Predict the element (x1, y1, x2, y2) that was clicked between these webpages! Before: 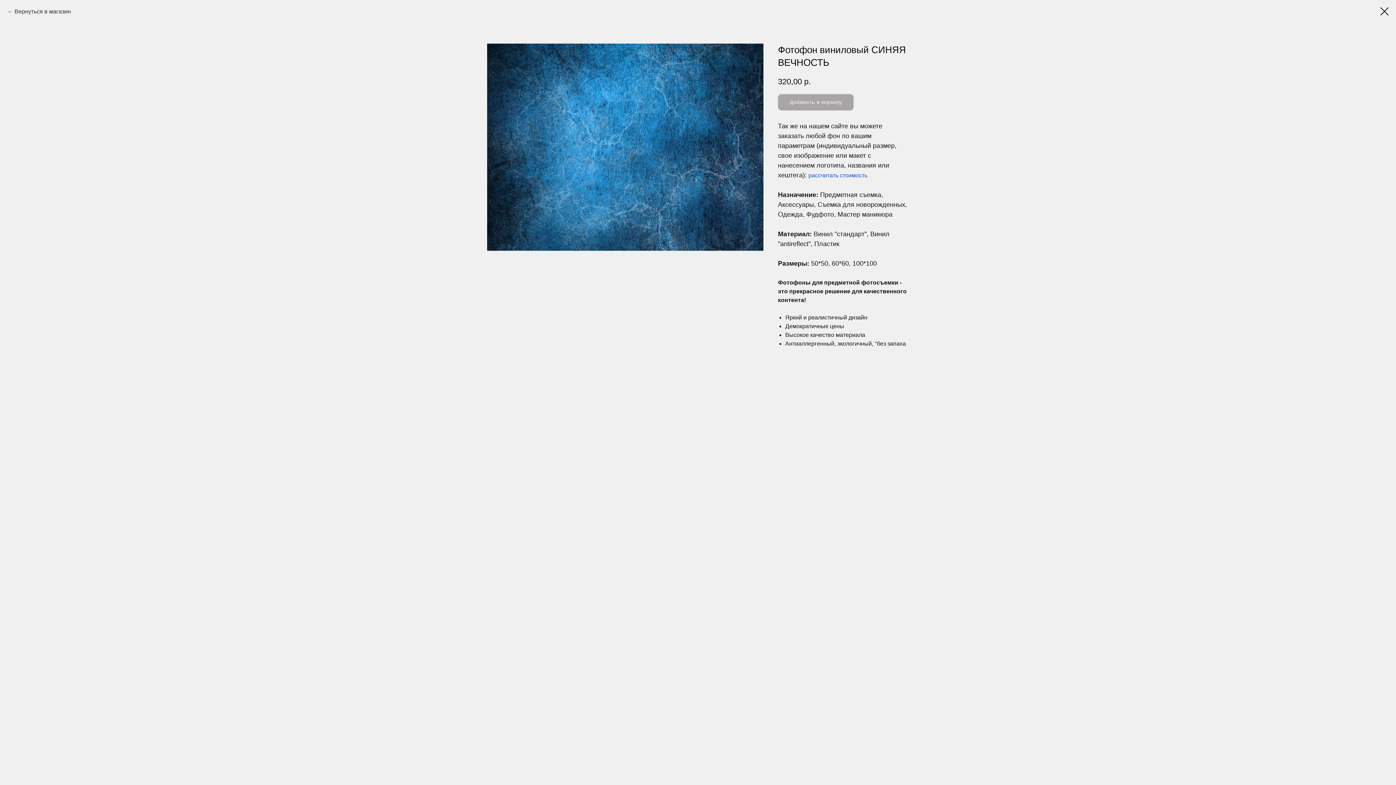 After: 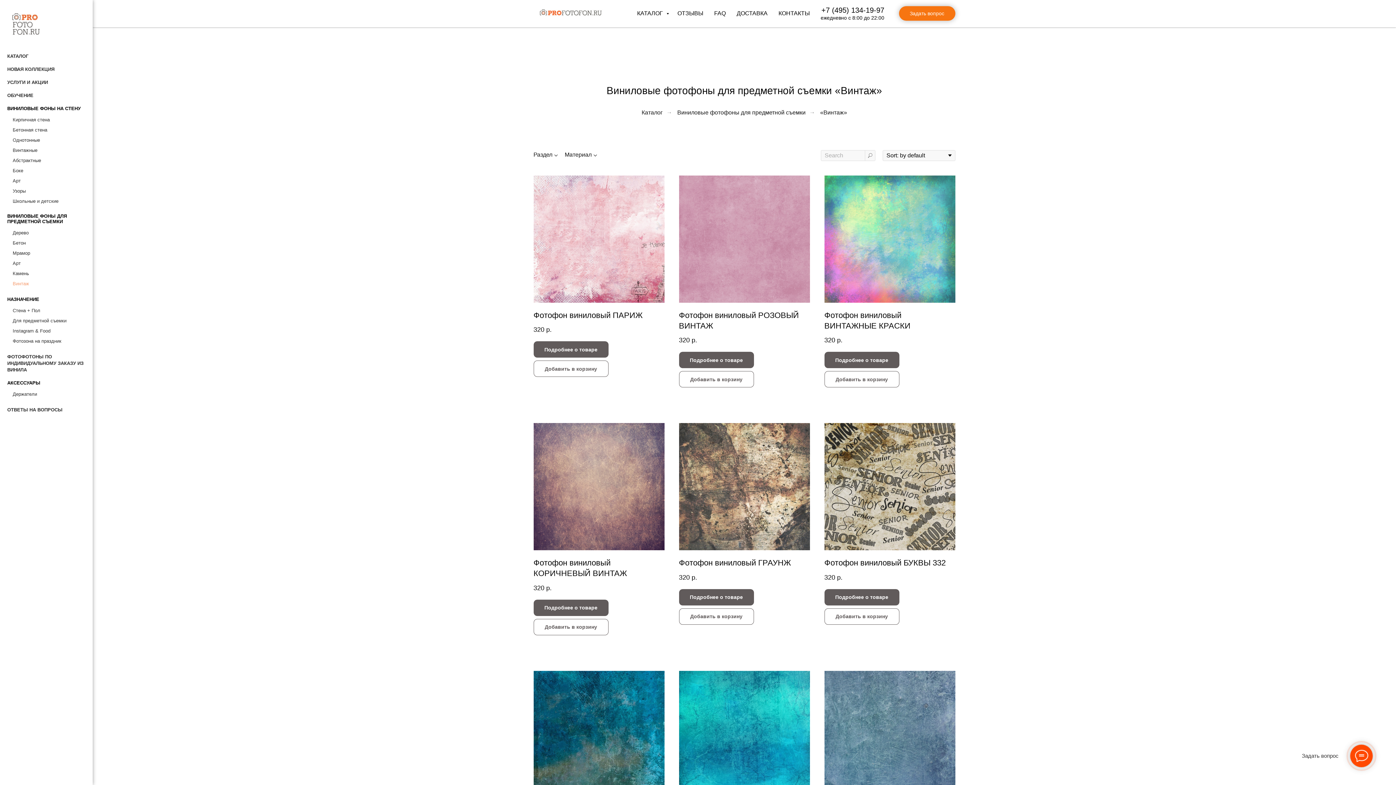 Action: bbox: (7, 7, 70, 16) label: Вернуться в магазин